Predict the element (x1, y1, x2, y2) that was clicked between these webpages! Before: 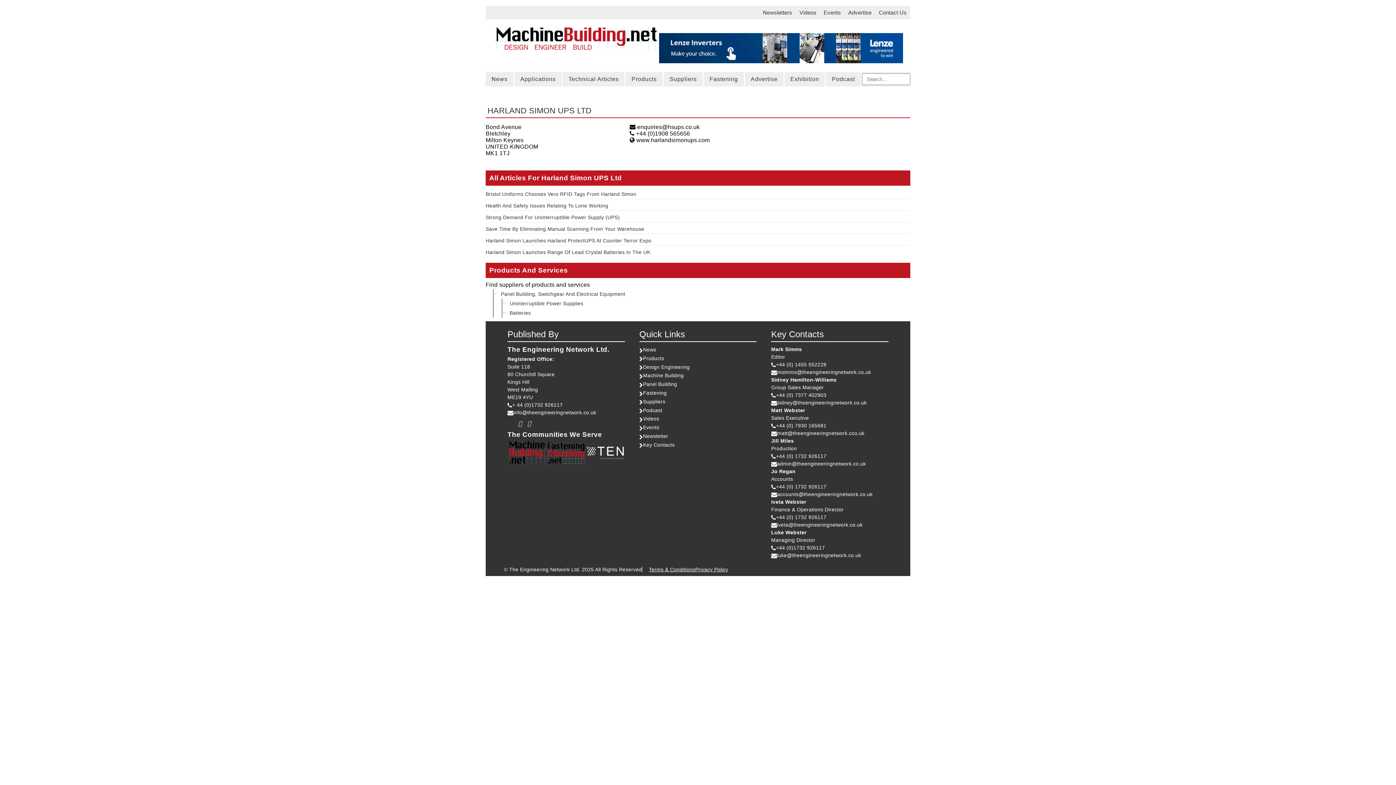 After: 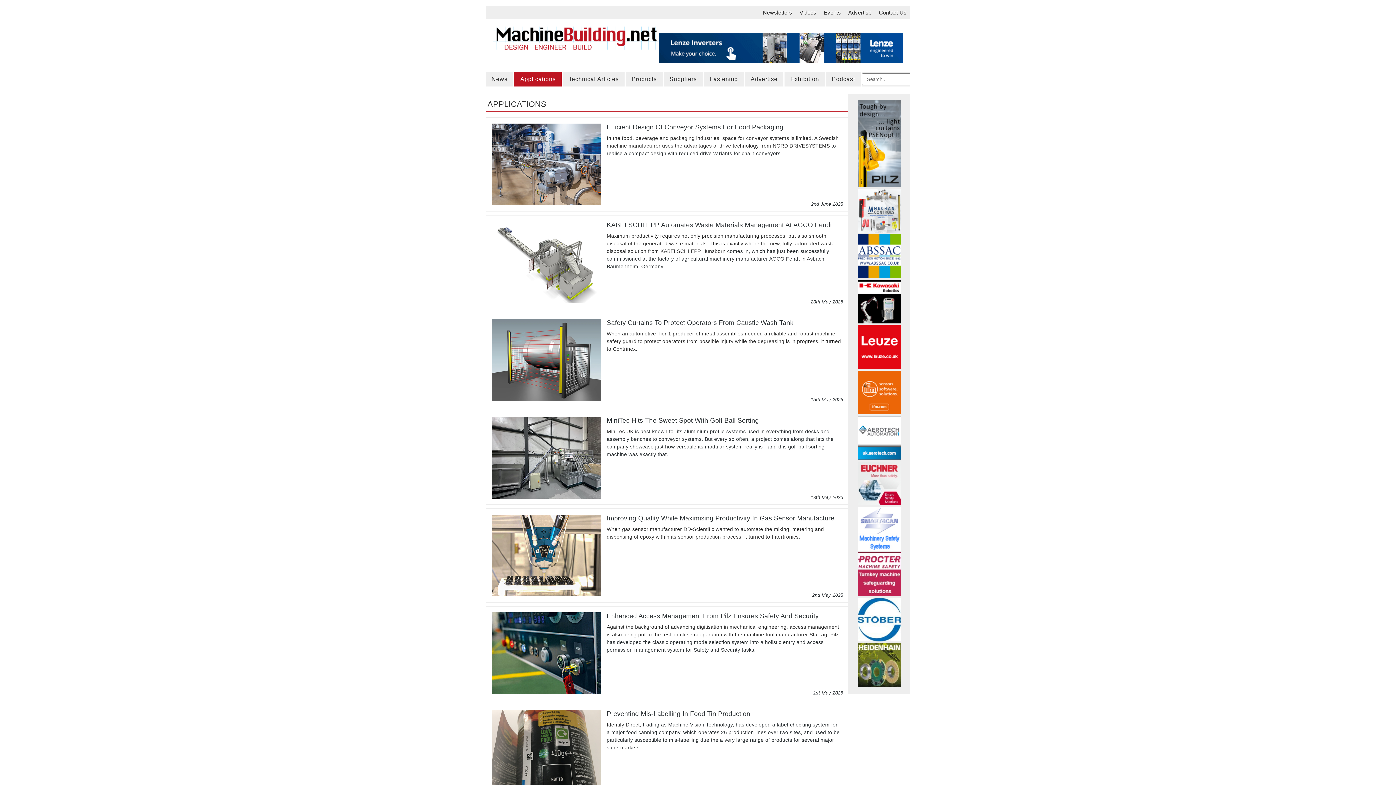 Action: bbox: (514, 71, 562, 86) label: Applications